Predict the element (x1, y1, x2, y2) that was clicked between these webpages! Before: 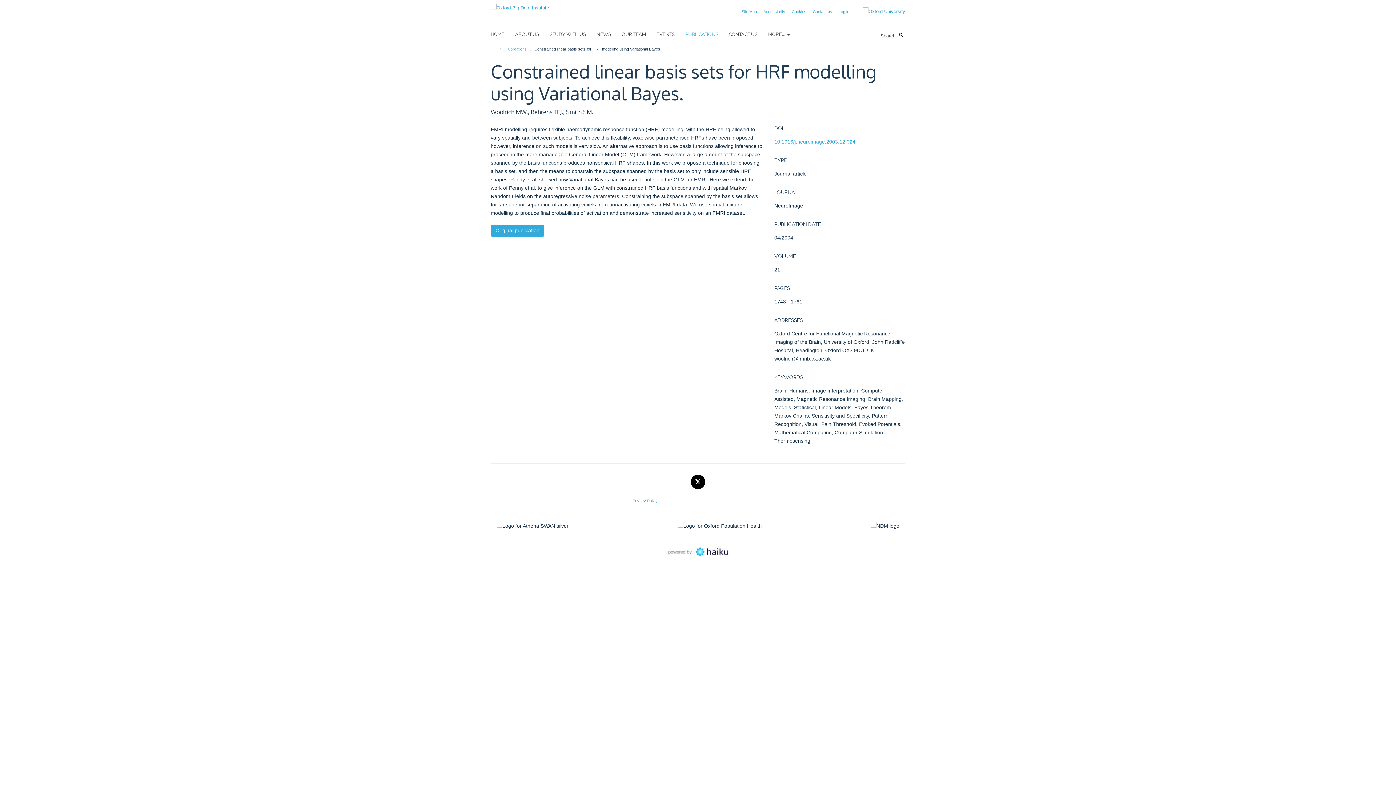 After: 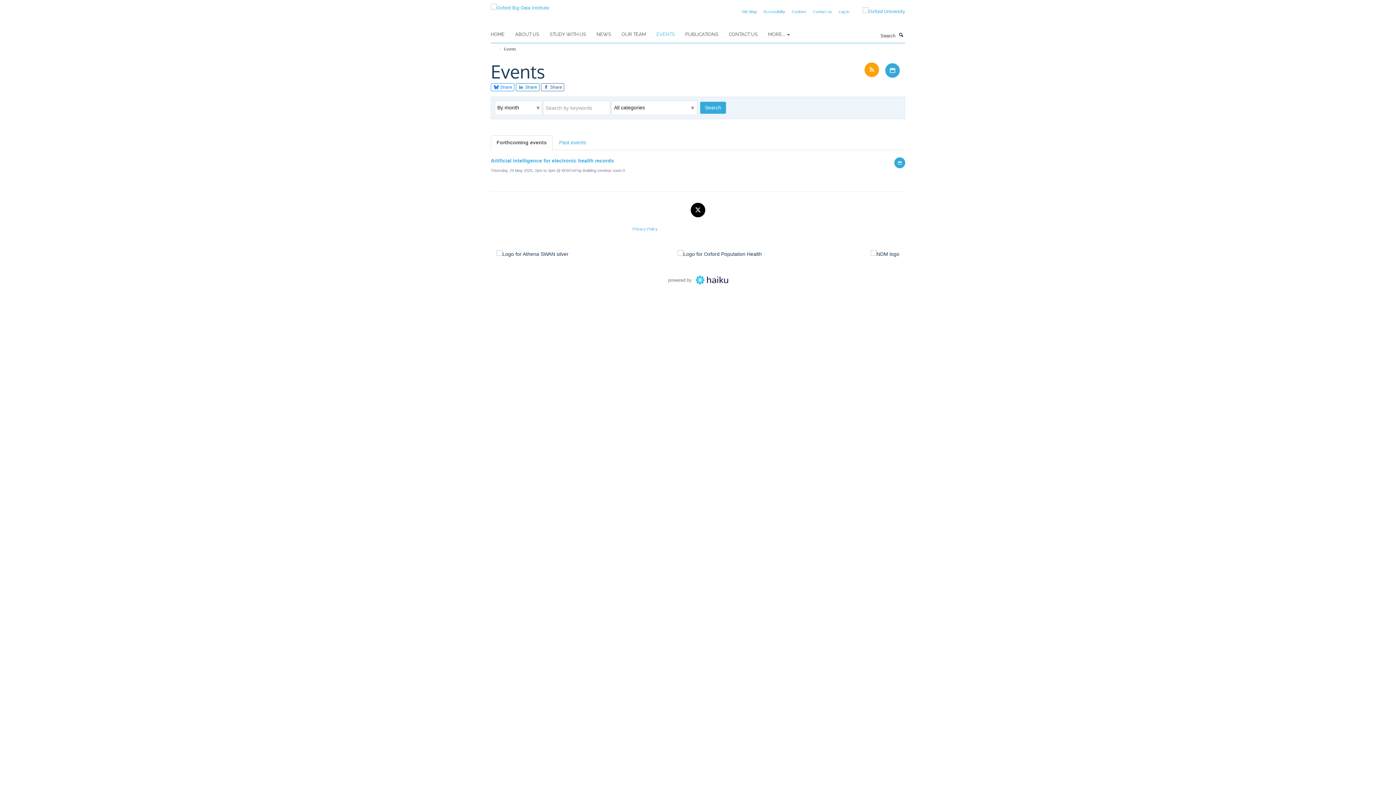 Action: bbox: (656, 29, 684, 40) label: EVENTS